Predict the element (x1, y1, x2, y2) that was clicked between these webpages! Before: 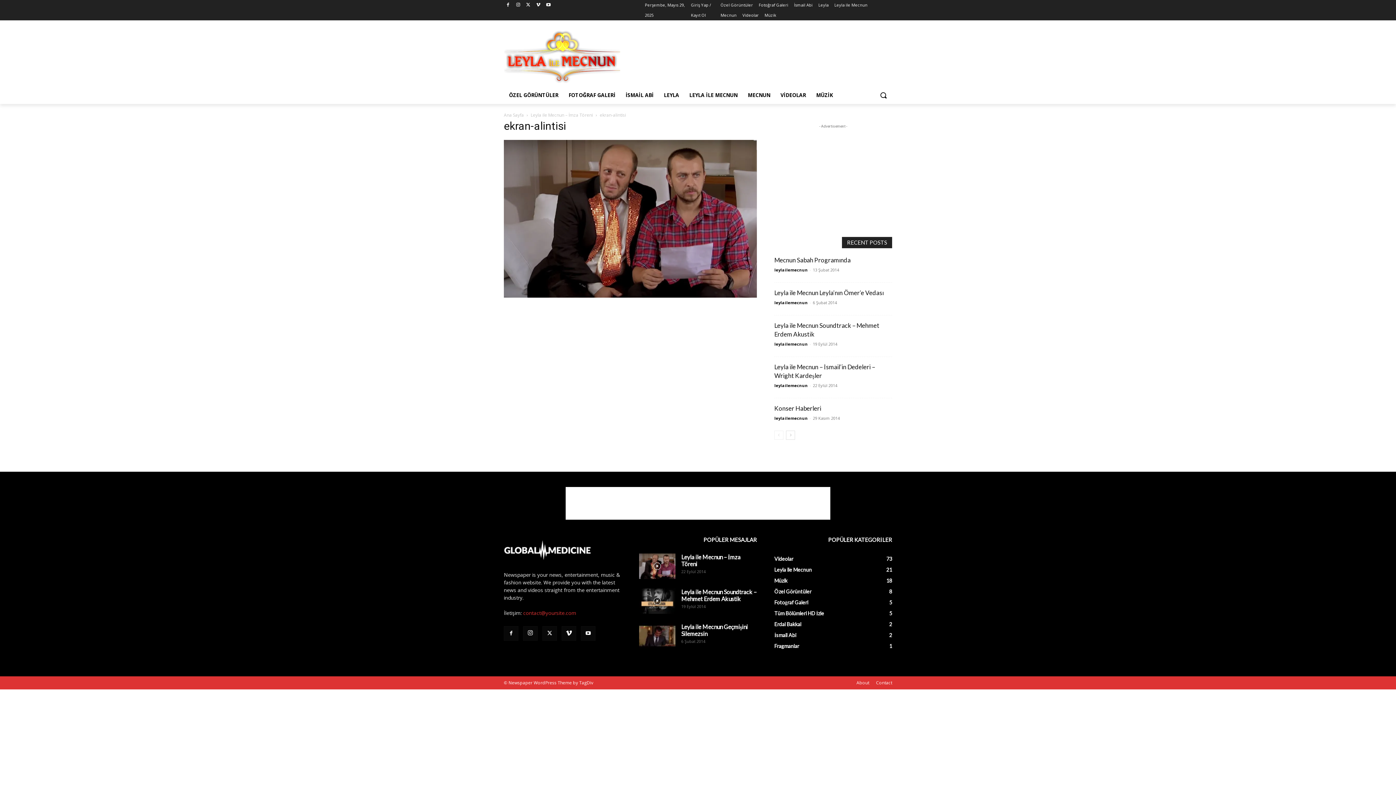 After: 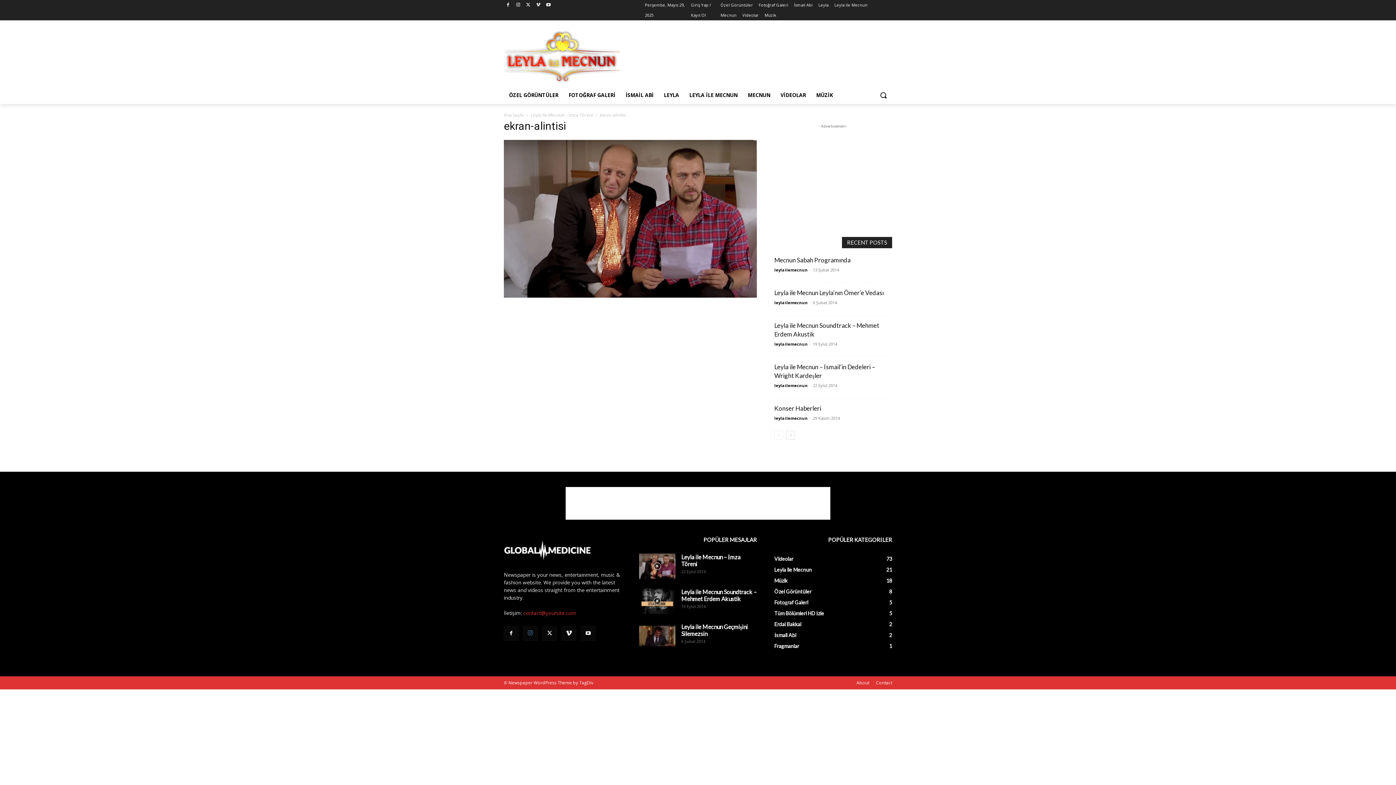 Action: bbox: (523, 626, 537, 640)